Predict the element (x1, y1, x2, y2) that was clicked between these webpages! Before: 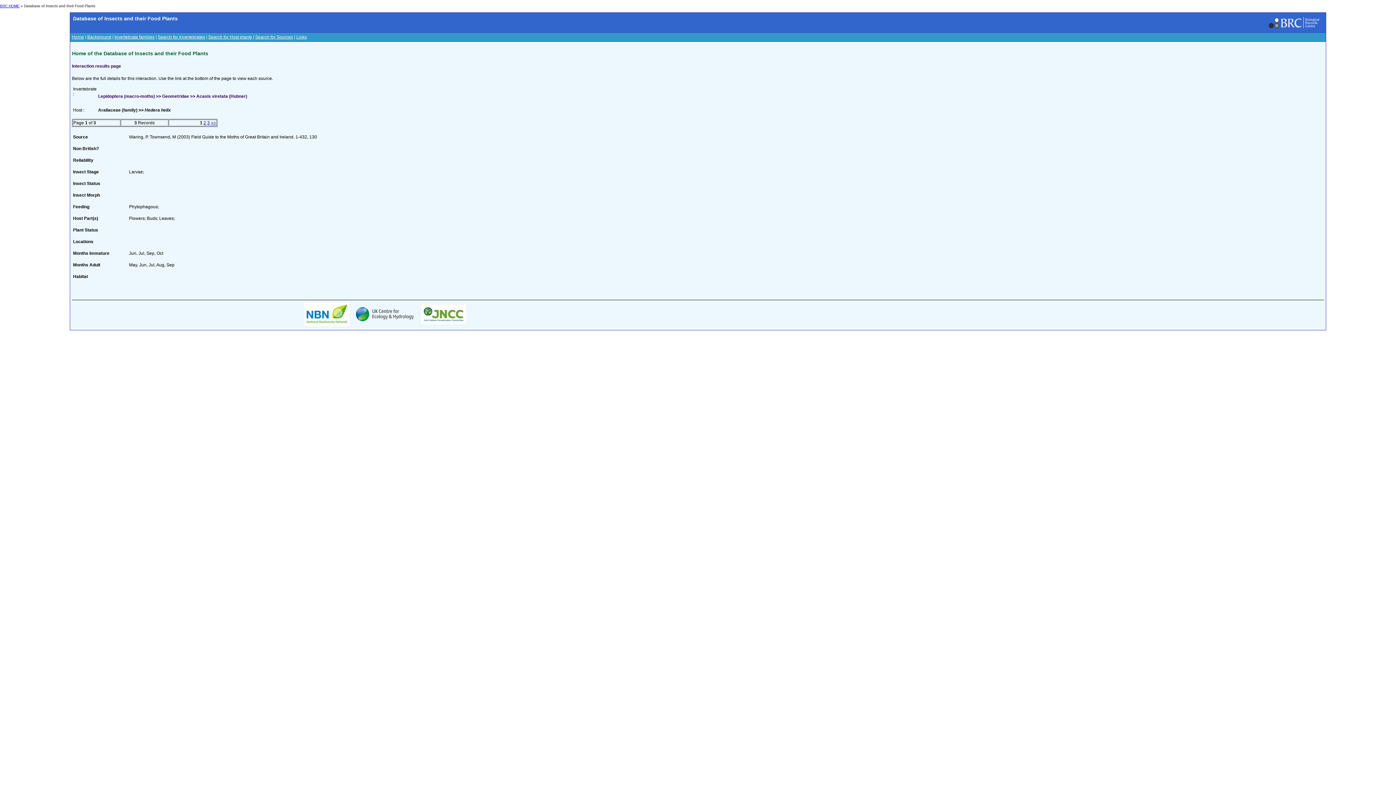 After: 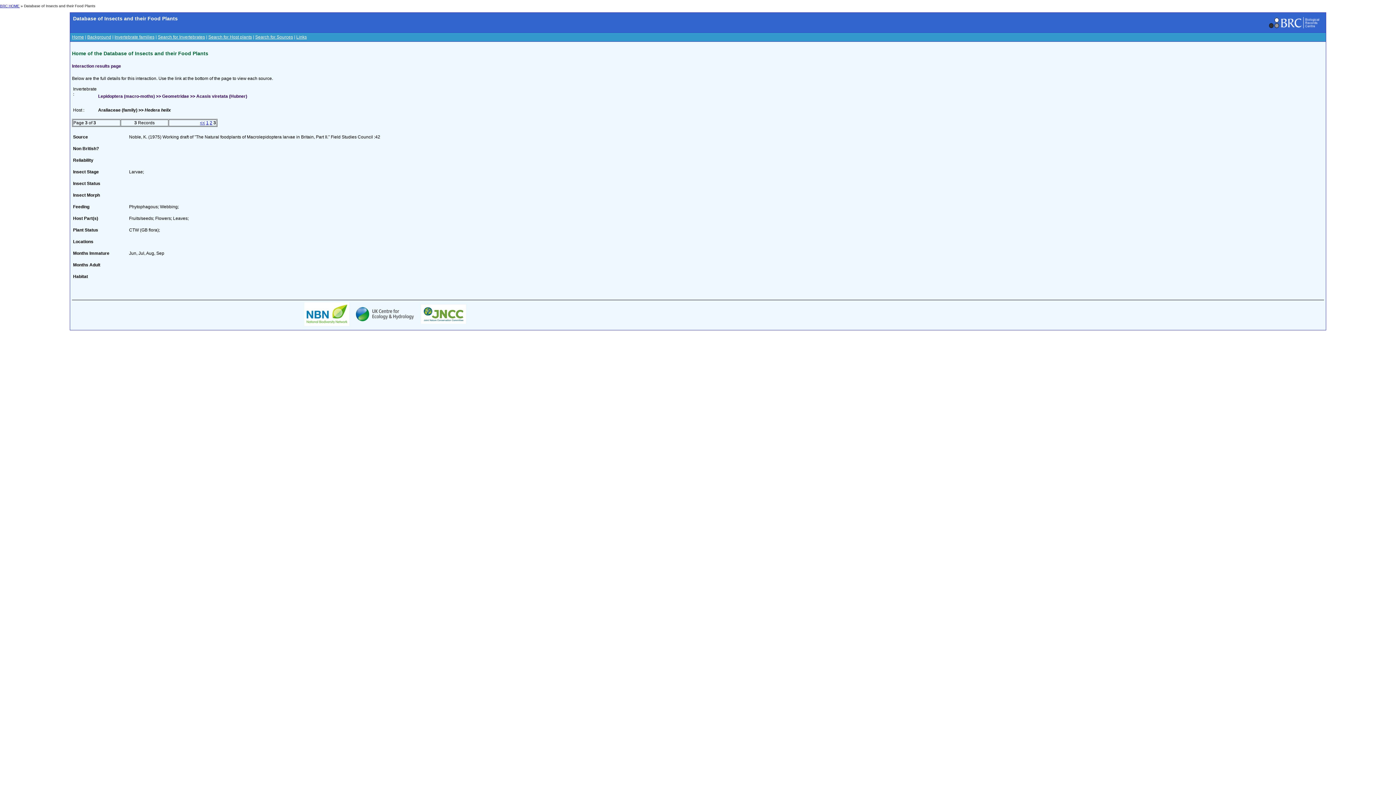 Action: label: 3 bbox: (207, 120, 209, 125)